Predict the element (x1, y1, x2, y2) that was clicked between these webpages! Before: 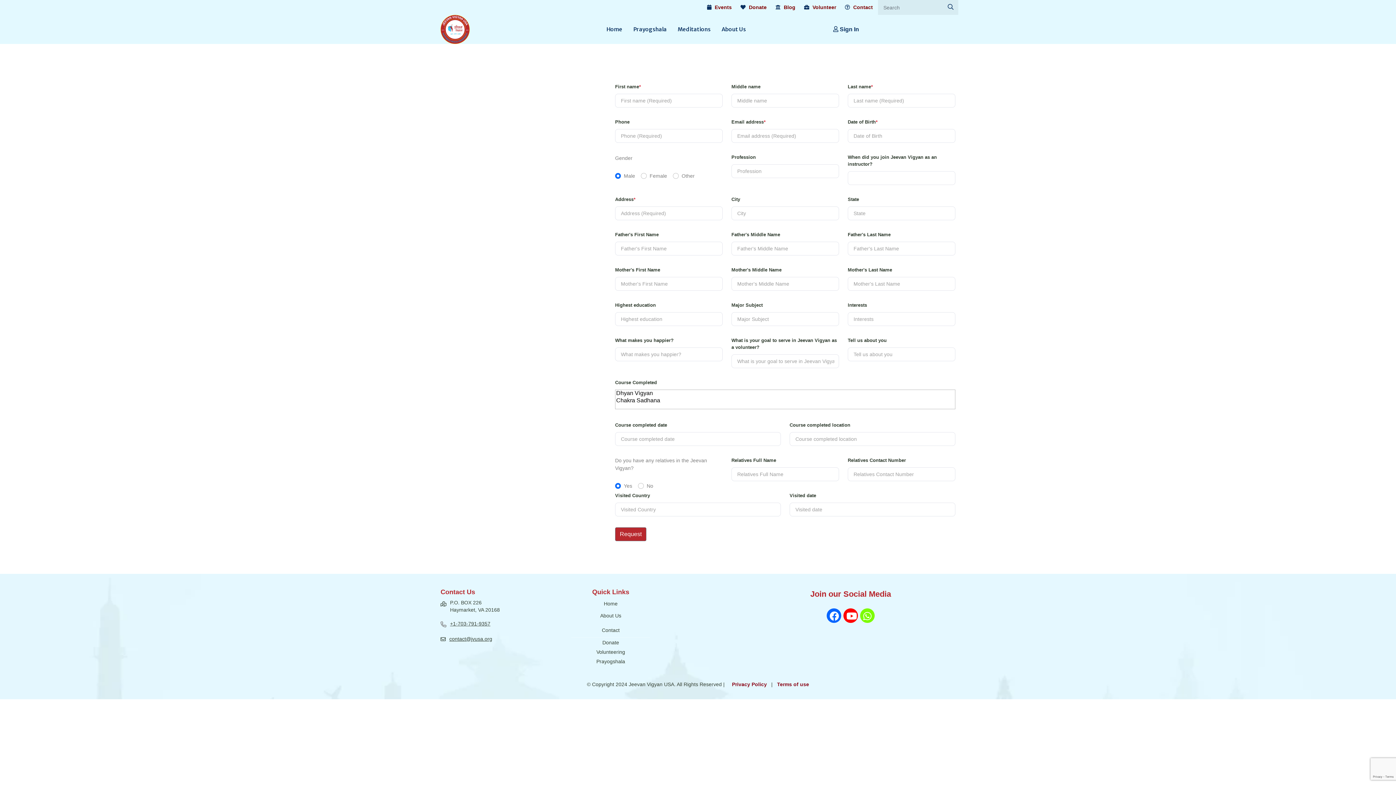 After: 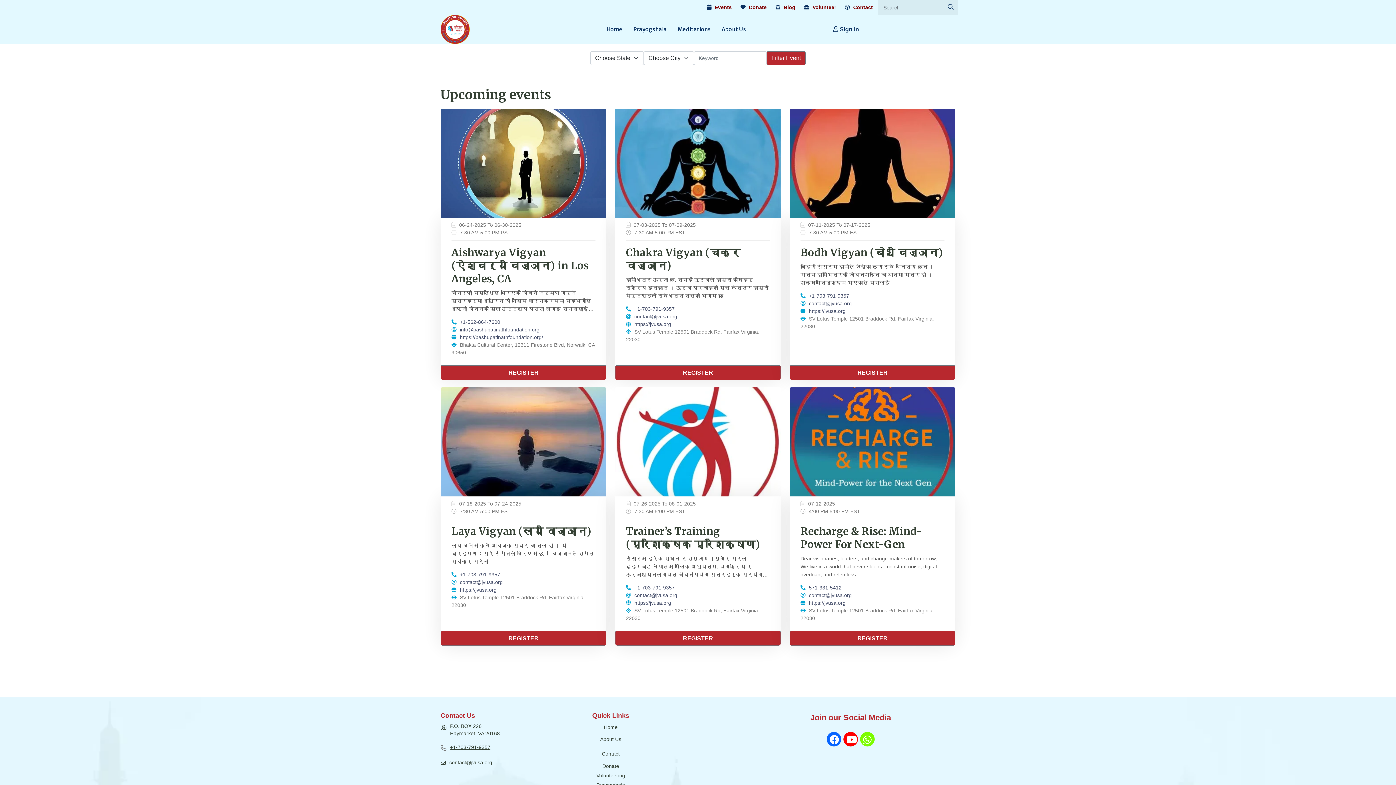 Action: label:  Events bbox: (702, 0, 736, 14)